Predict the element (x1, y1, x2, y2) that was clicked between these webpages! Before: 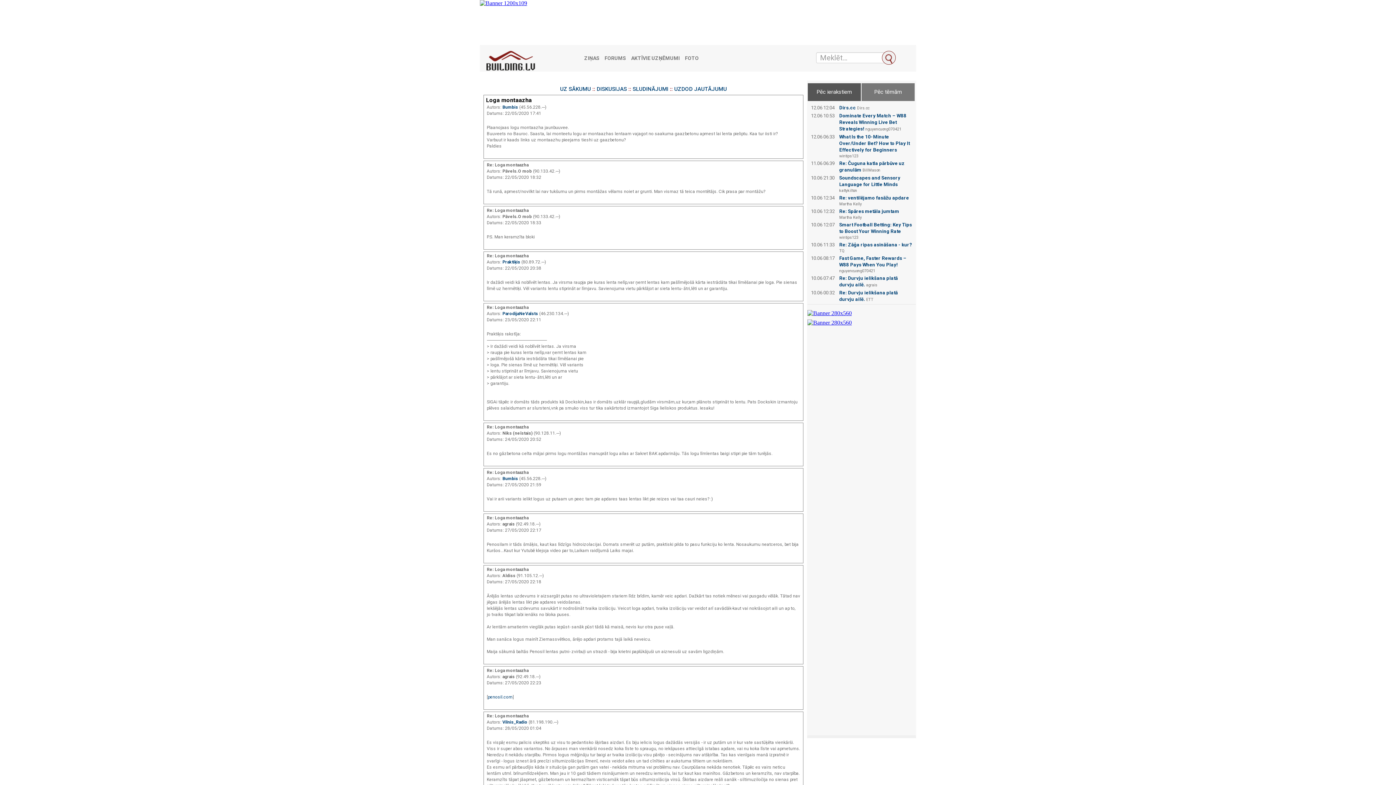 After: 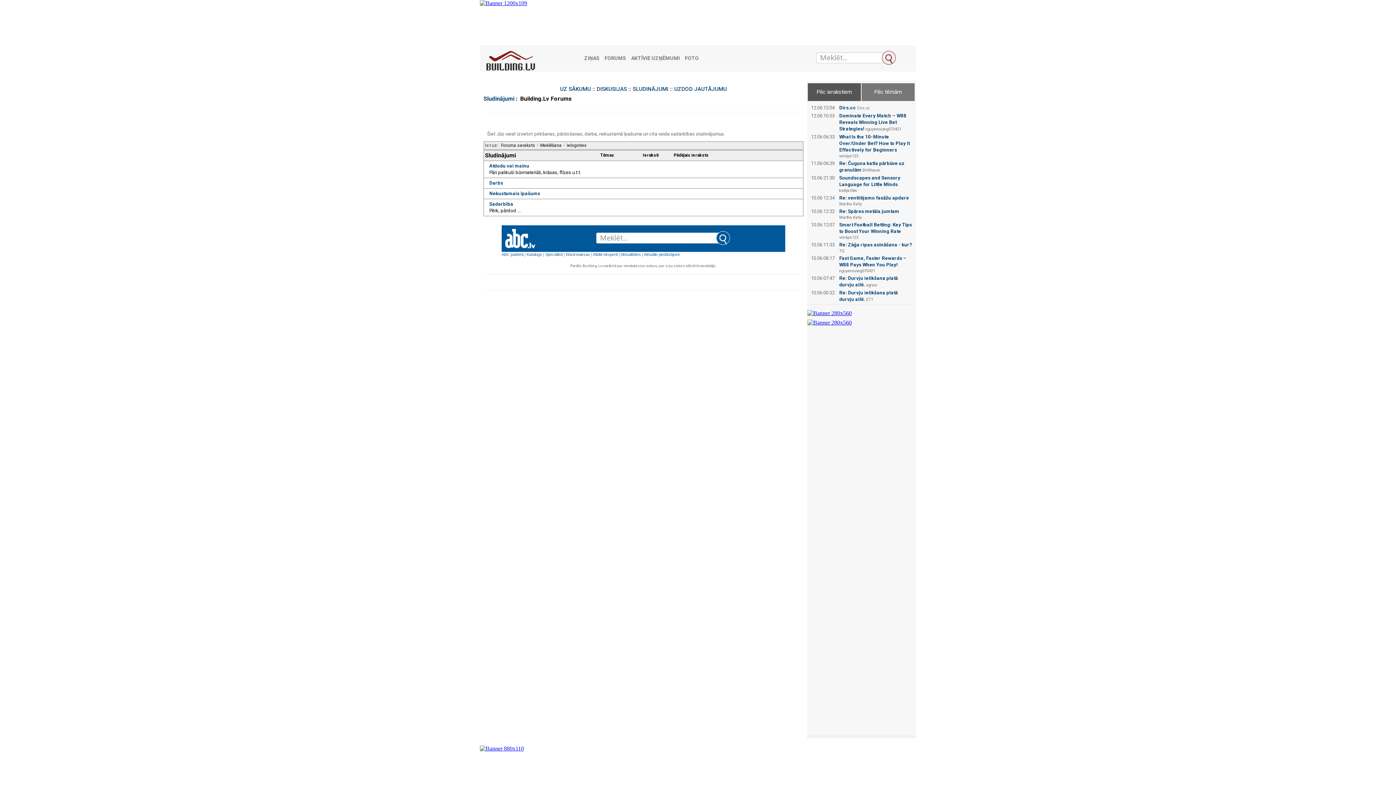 Action: bbox: (632, 85, 668, 92) label: SLUDINĀJUMI